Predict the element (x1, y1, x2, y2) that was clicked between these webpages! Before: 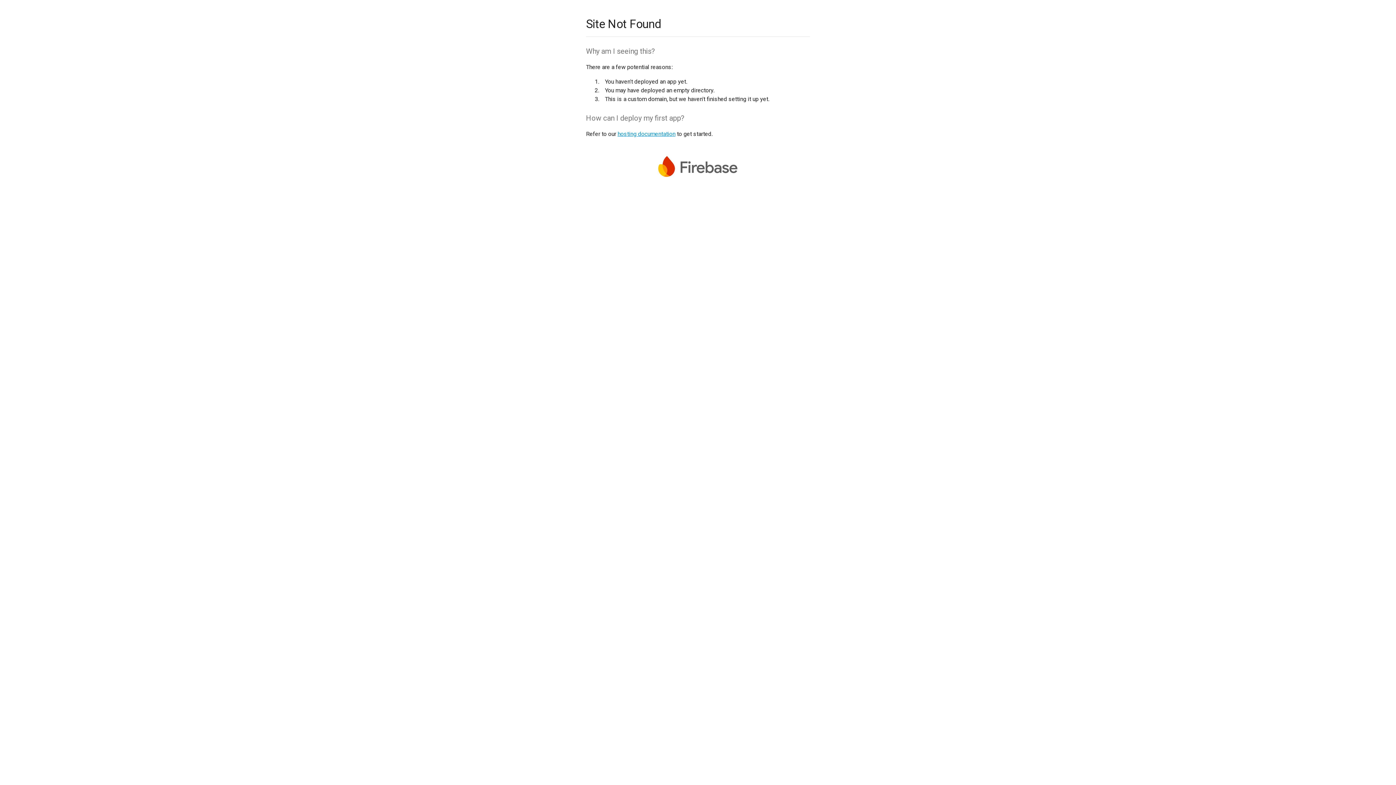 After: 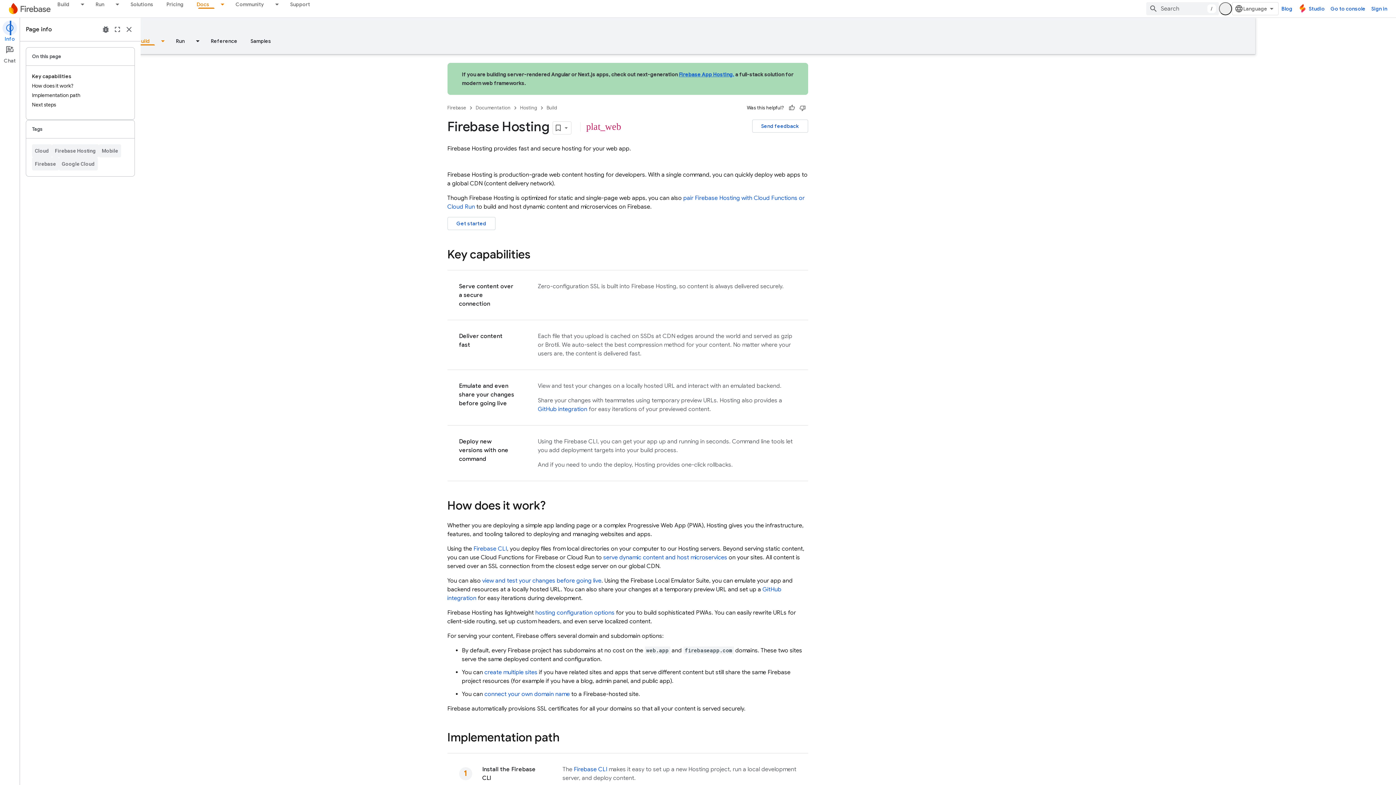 Action: label: hosting documentation bbox: (617, 130, 675, 137)